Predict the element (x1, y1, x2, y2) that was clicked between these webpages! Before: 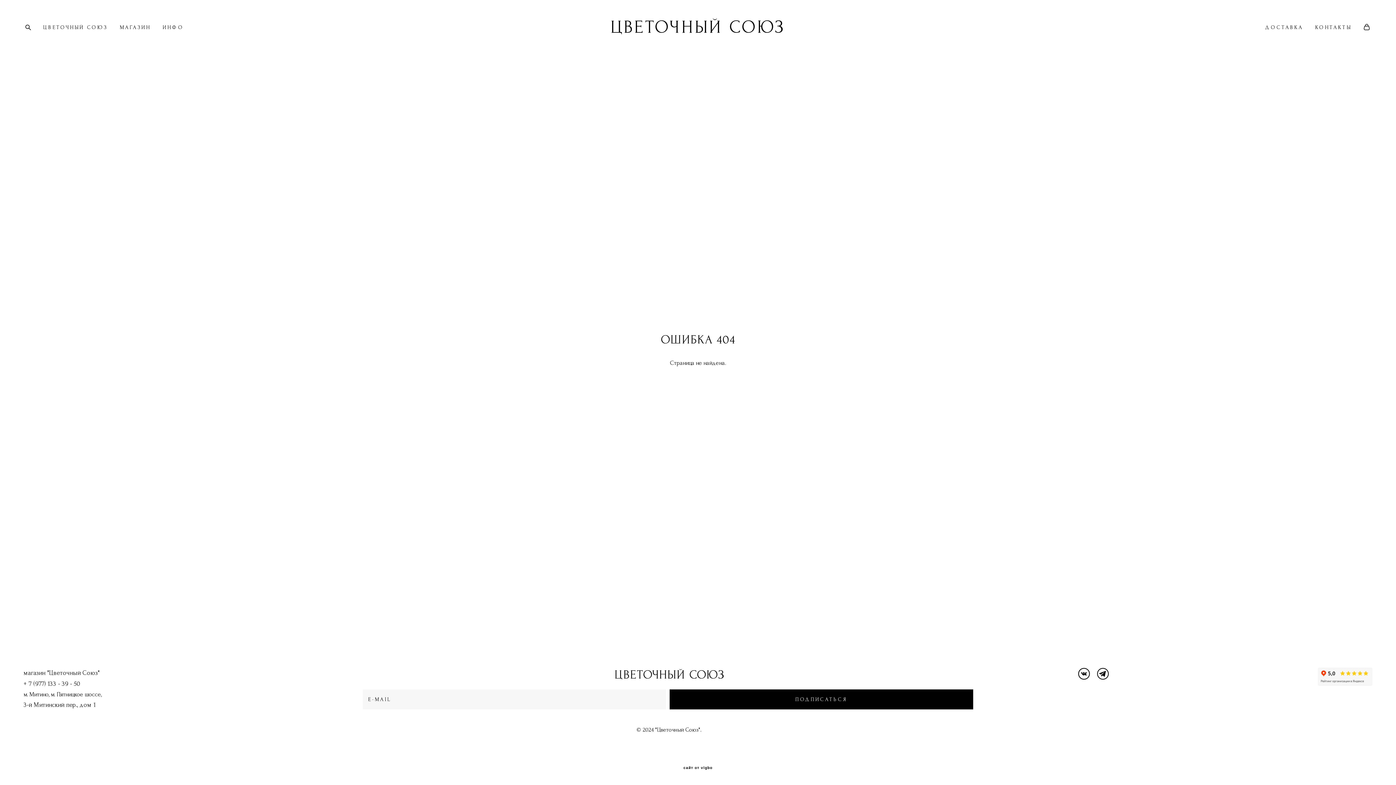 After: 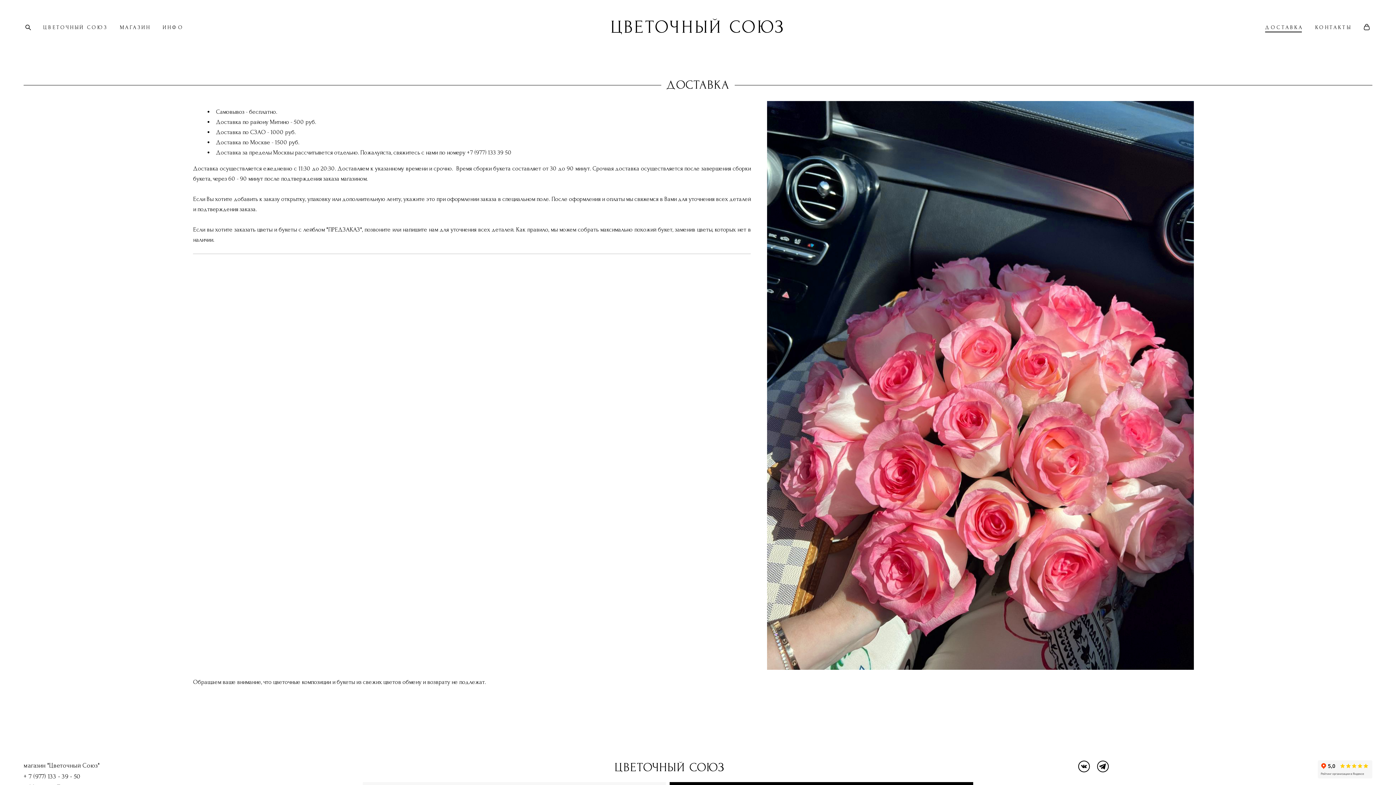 Action: bbox: (1265, 24, 1303, 30) label: ДОСТАВКА